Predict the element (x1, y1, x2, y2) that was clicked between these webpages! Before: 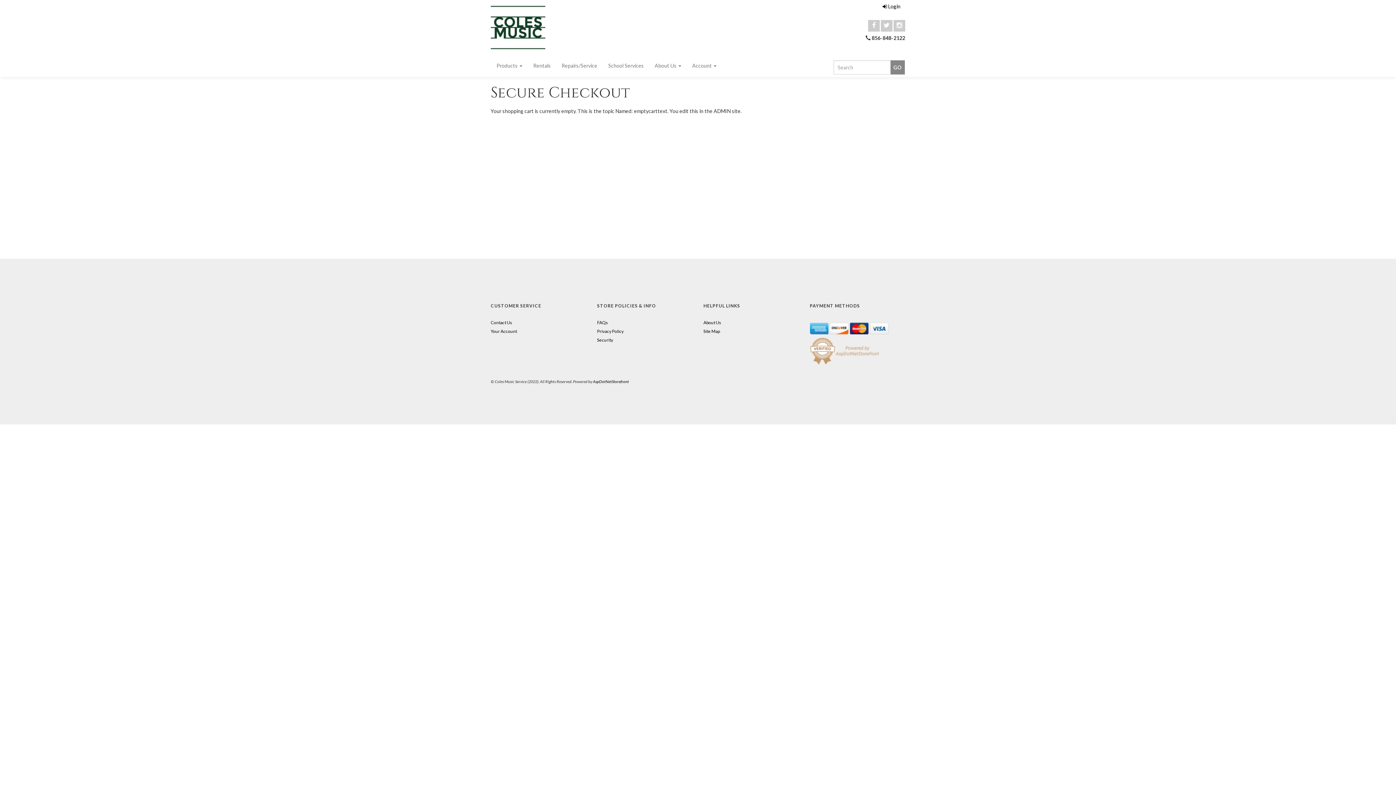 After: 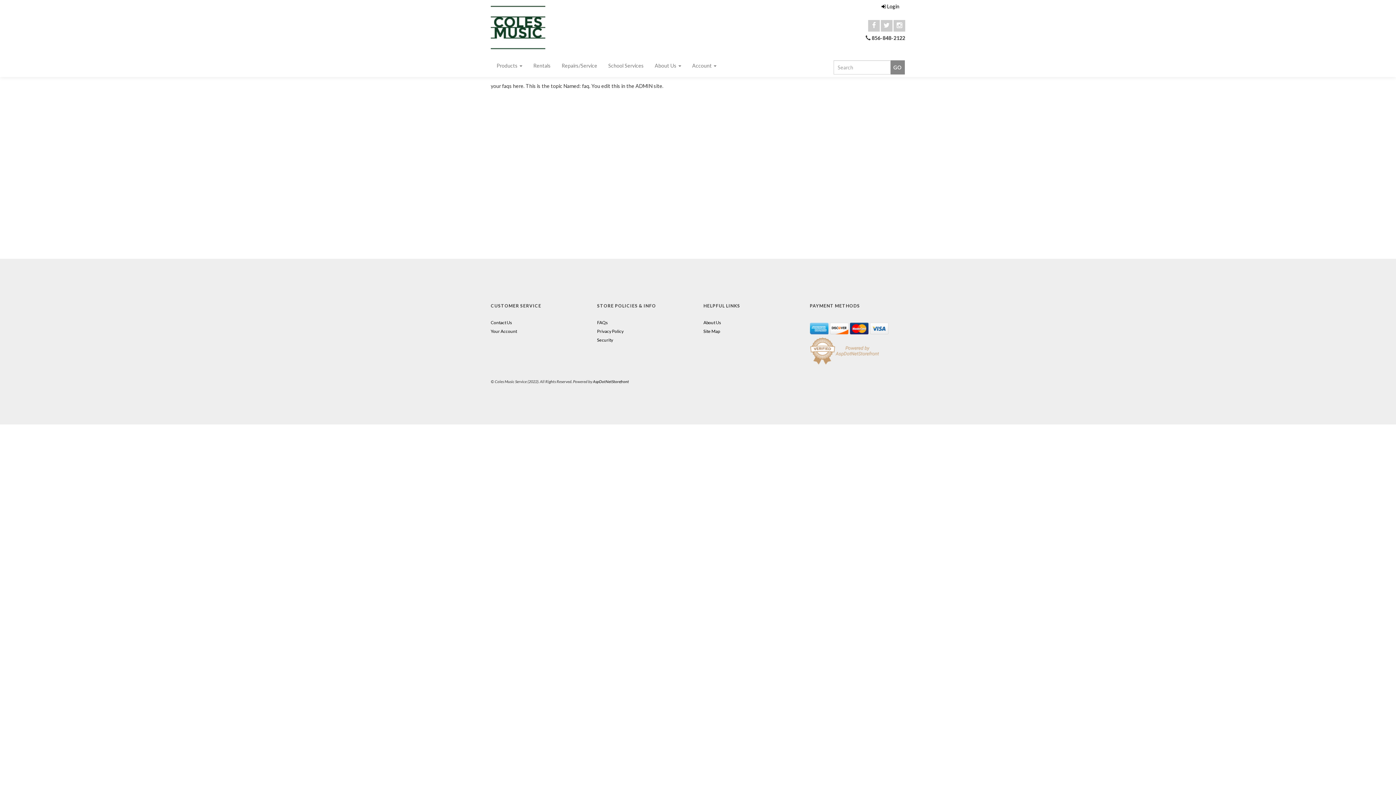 Action: label: FAQs bbox: (597, 320, 608, 325)